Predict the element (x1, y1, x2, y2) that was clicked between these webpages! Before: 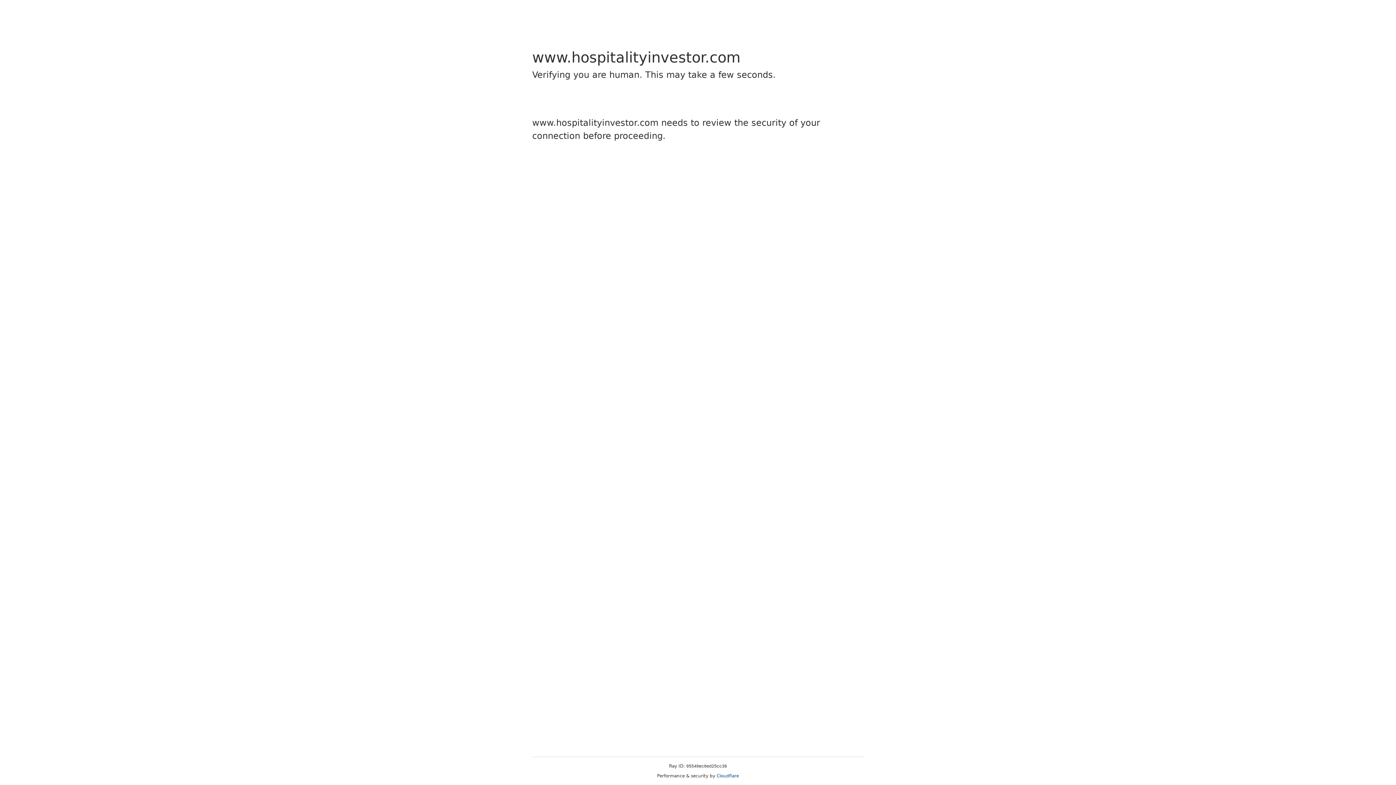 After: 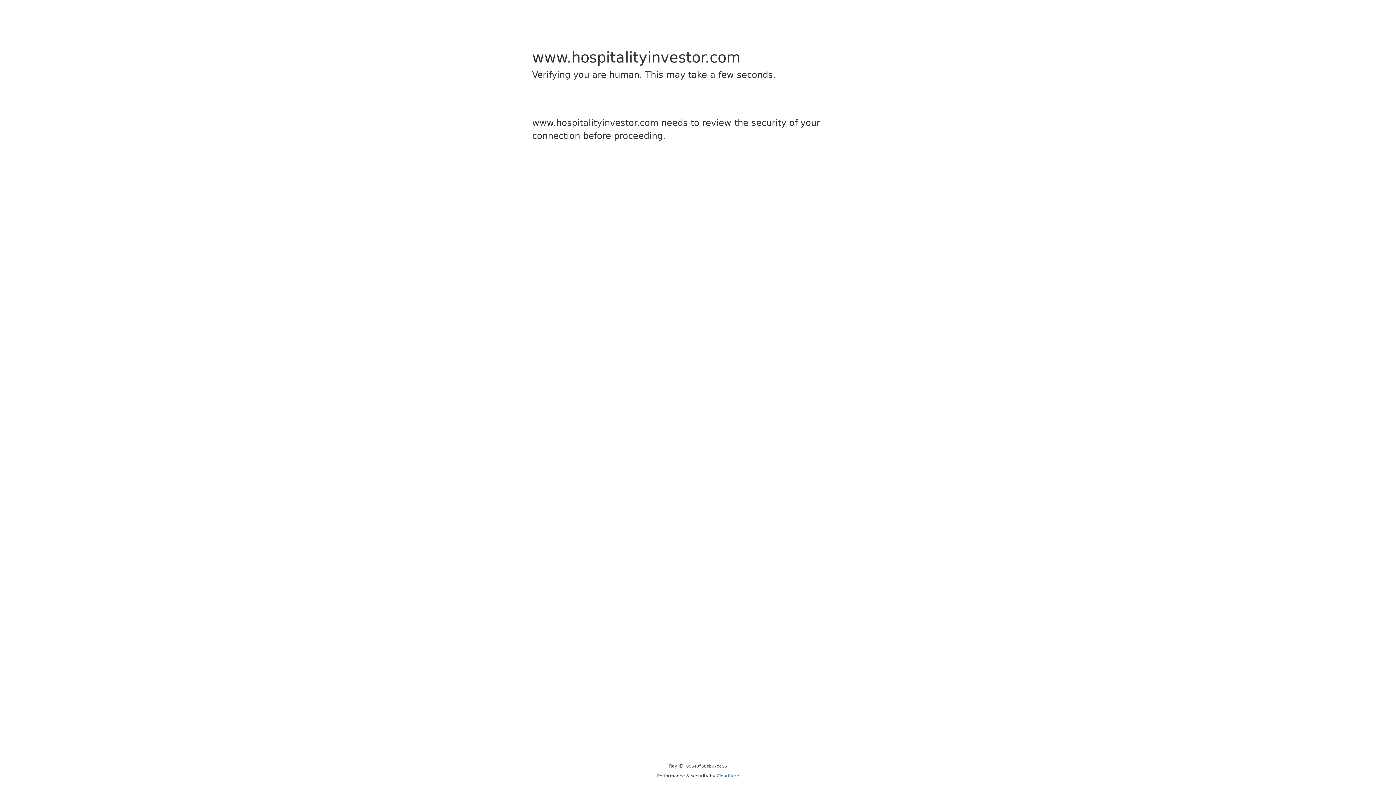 Action: label: Cloudflare bbox: (716, 773, 739, 778)